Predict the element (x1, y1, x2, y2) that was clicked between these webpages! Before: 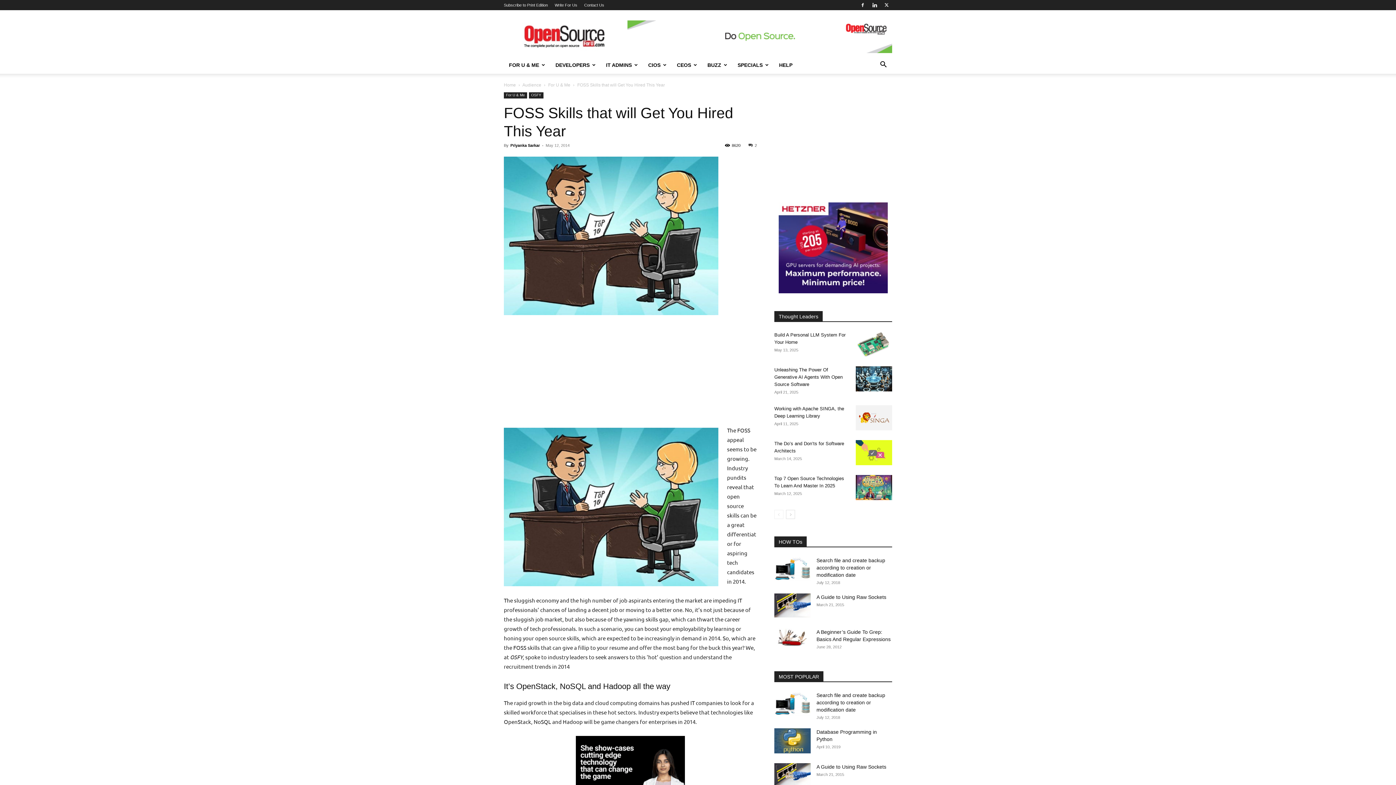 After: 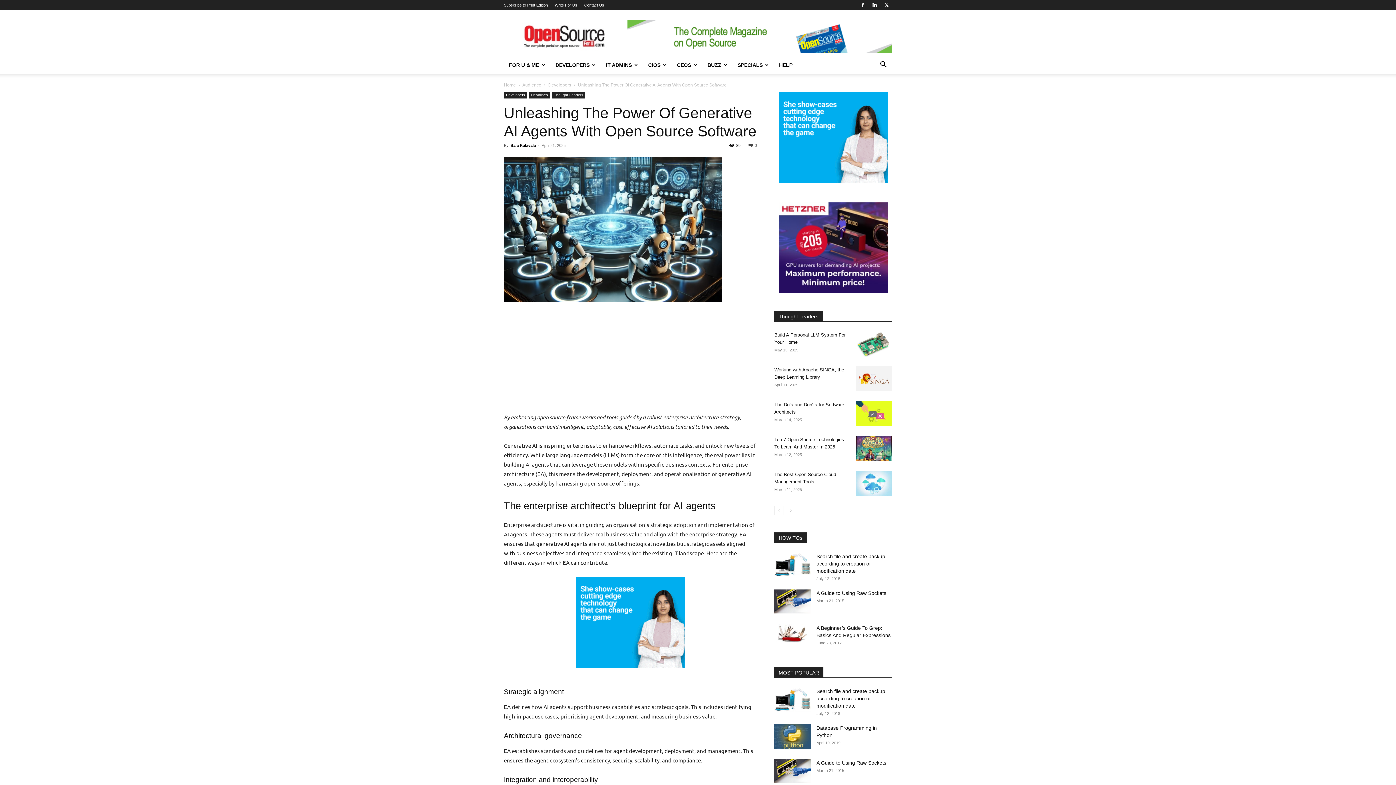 Action: bbox: (856, 366, 892, 391)